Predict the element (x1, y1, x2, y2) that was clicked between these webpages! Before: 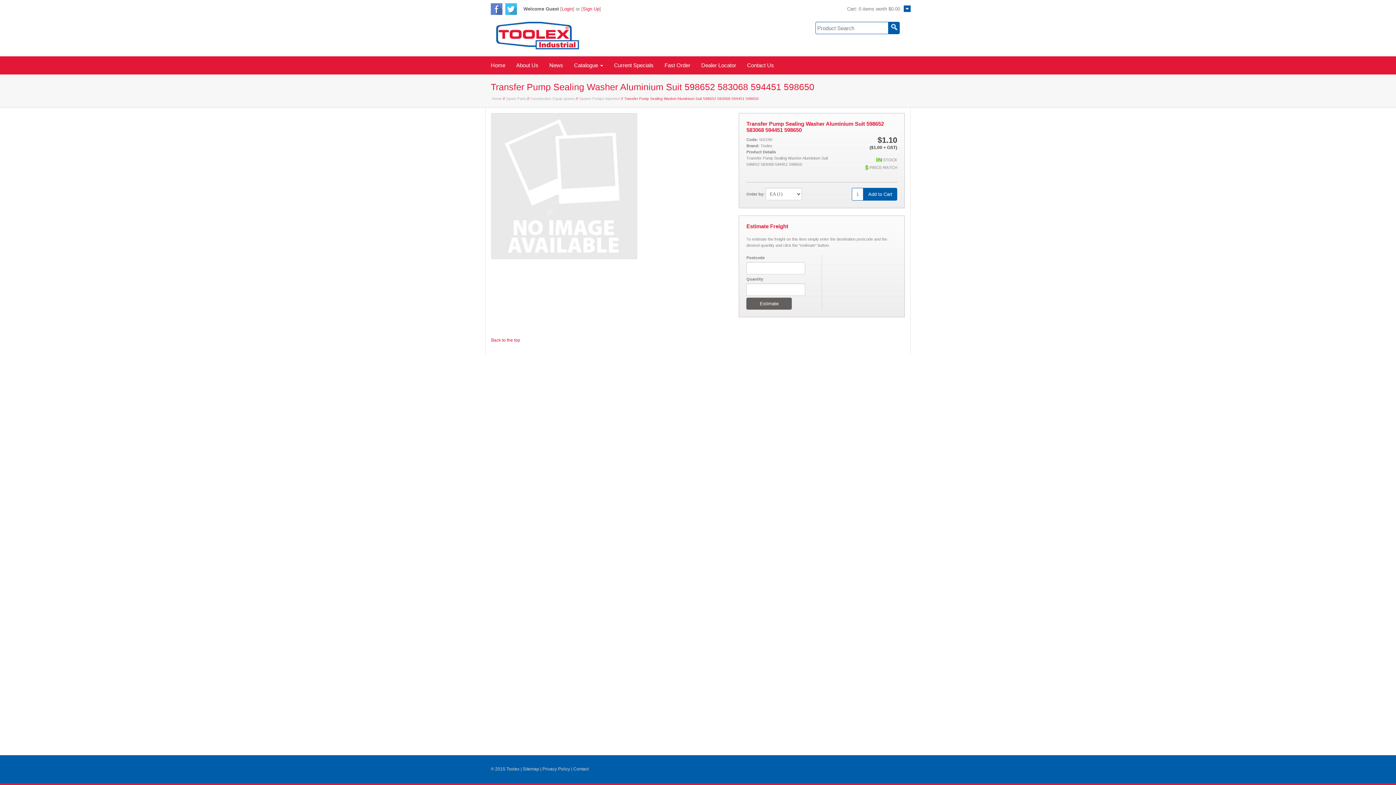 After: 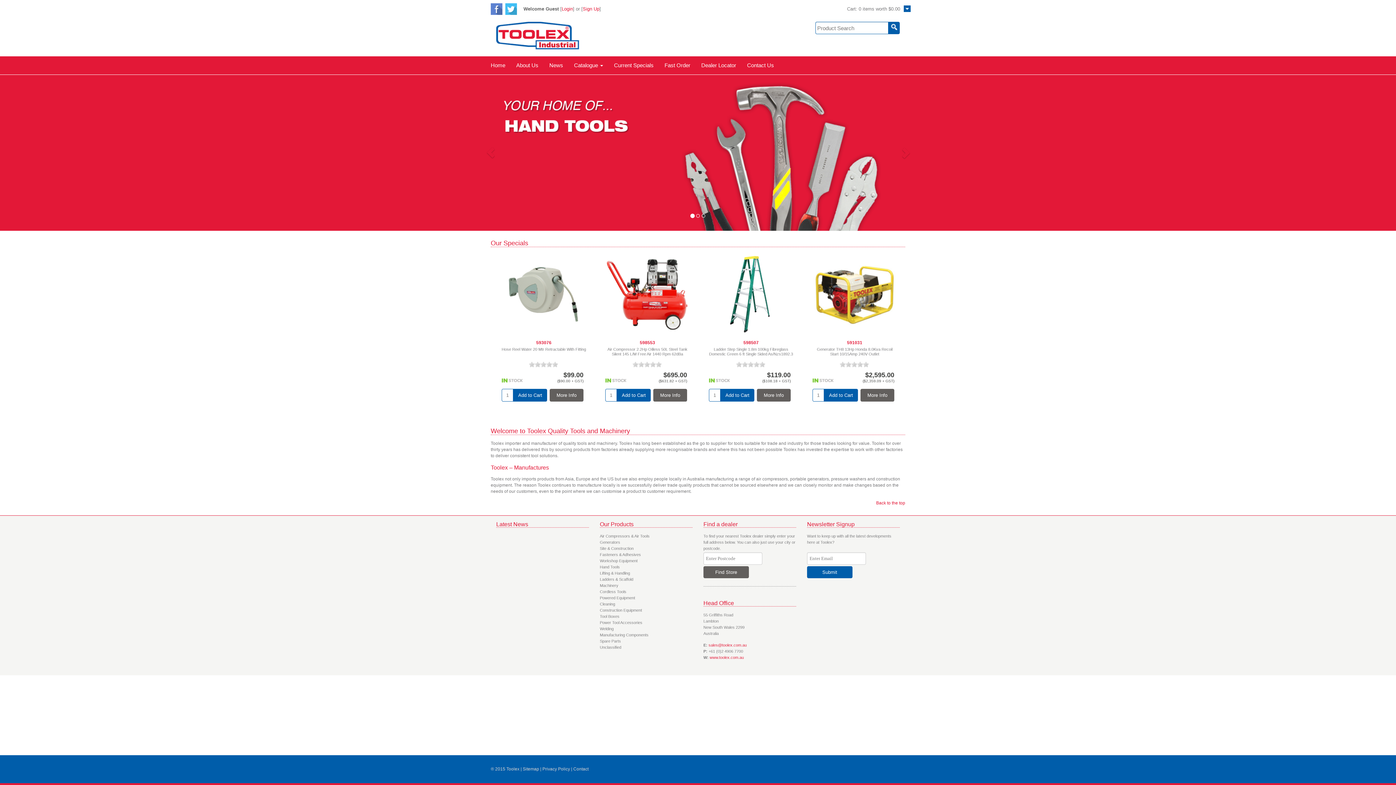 Action: label: Home bbox: (485, 56, 510, 74)